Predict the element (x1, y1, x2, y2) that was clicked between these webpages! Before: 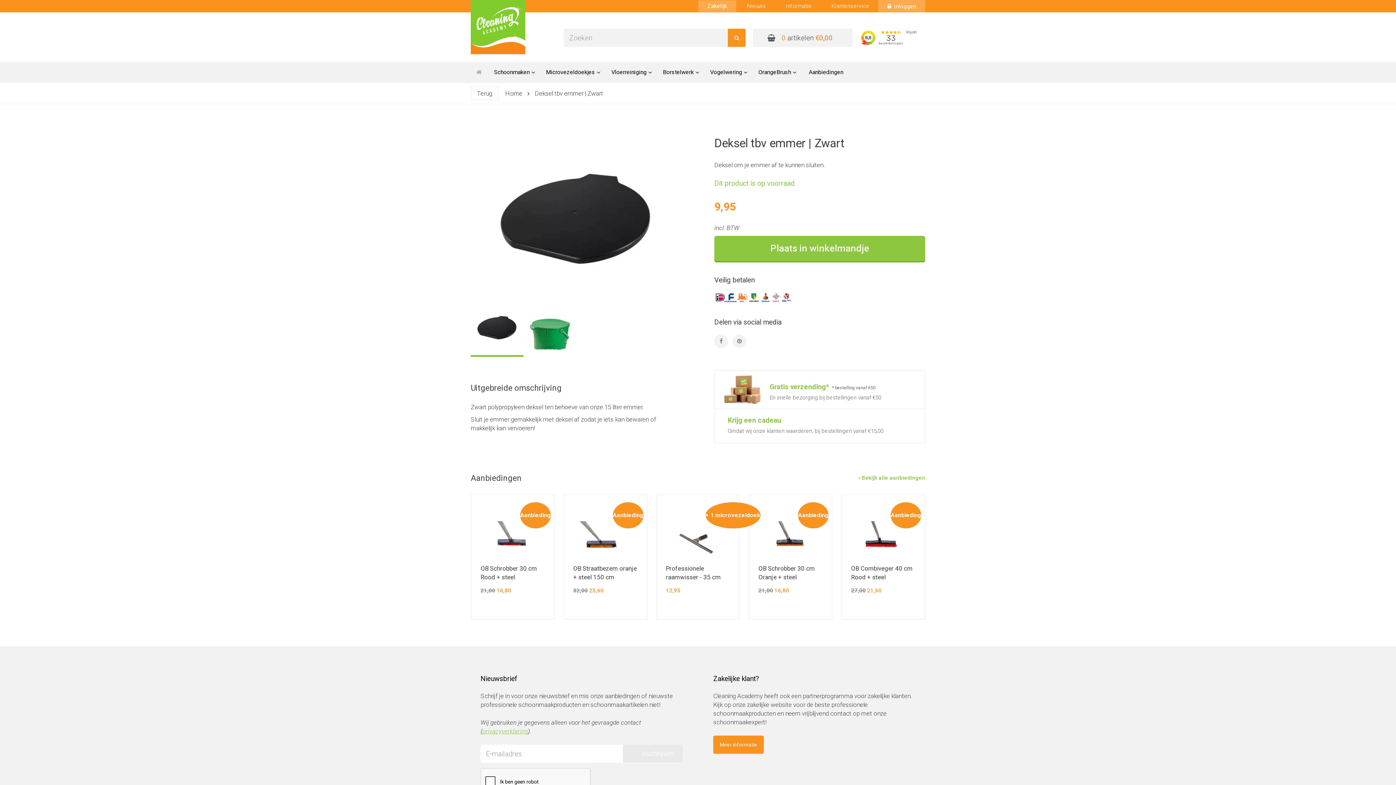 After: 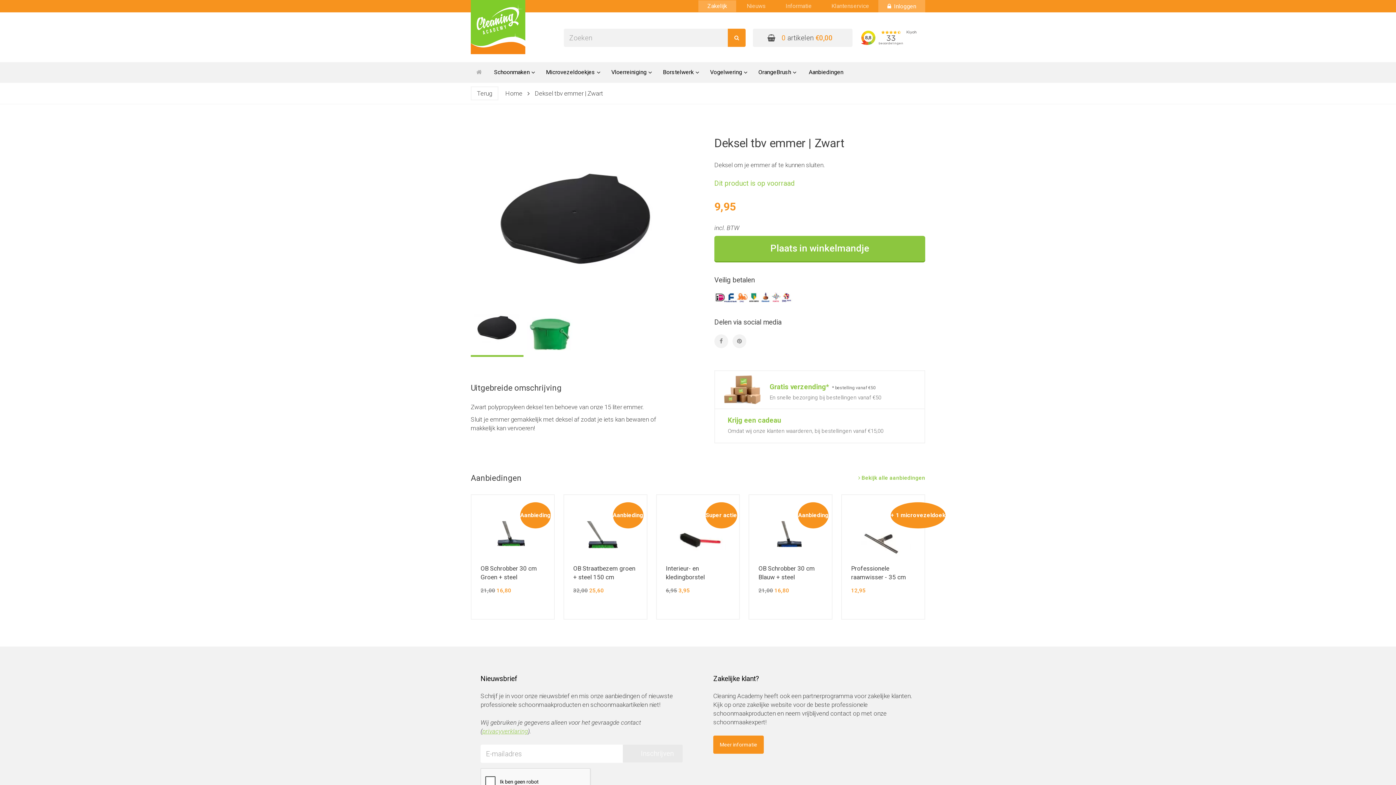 Action: label: Deksel tbv emmer | Zwart bbox: (534, 89, 603, 97)